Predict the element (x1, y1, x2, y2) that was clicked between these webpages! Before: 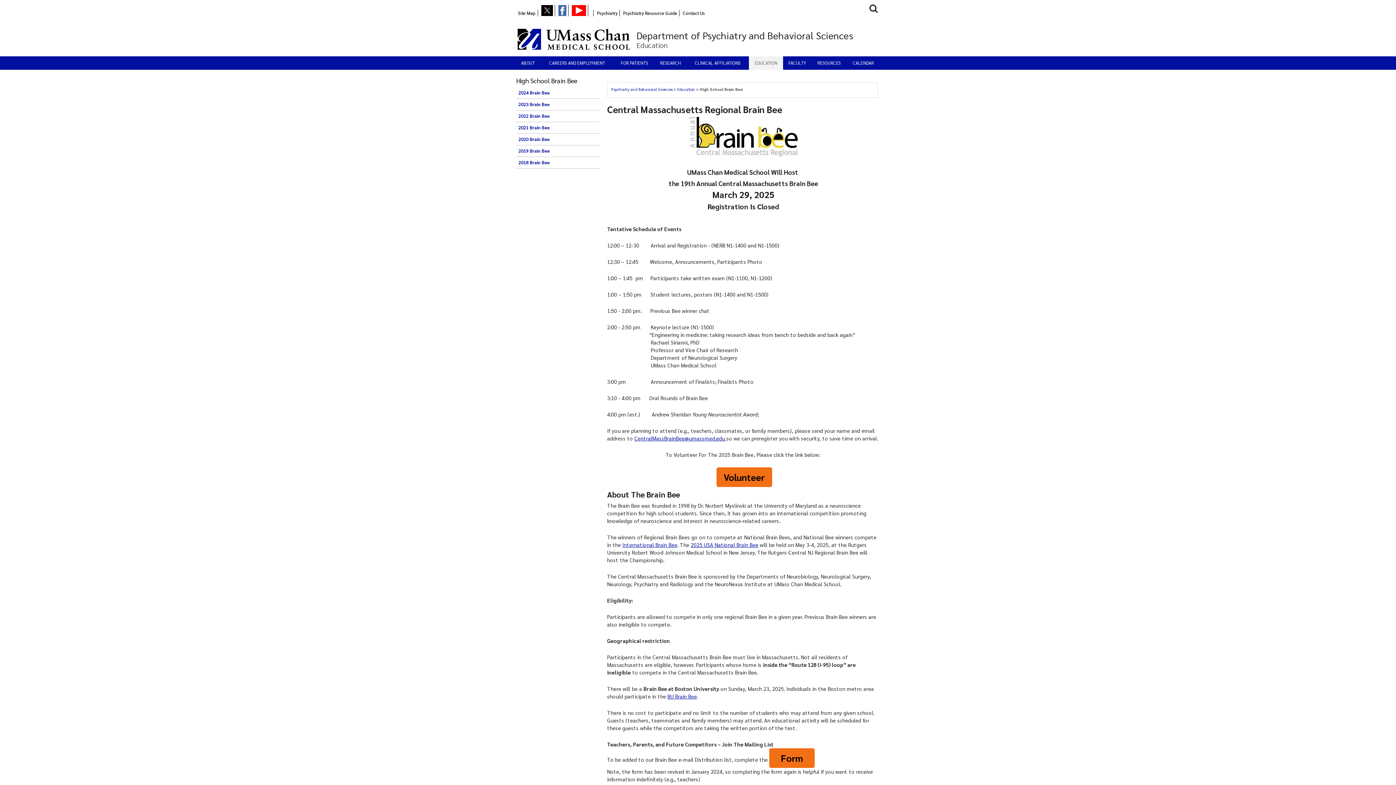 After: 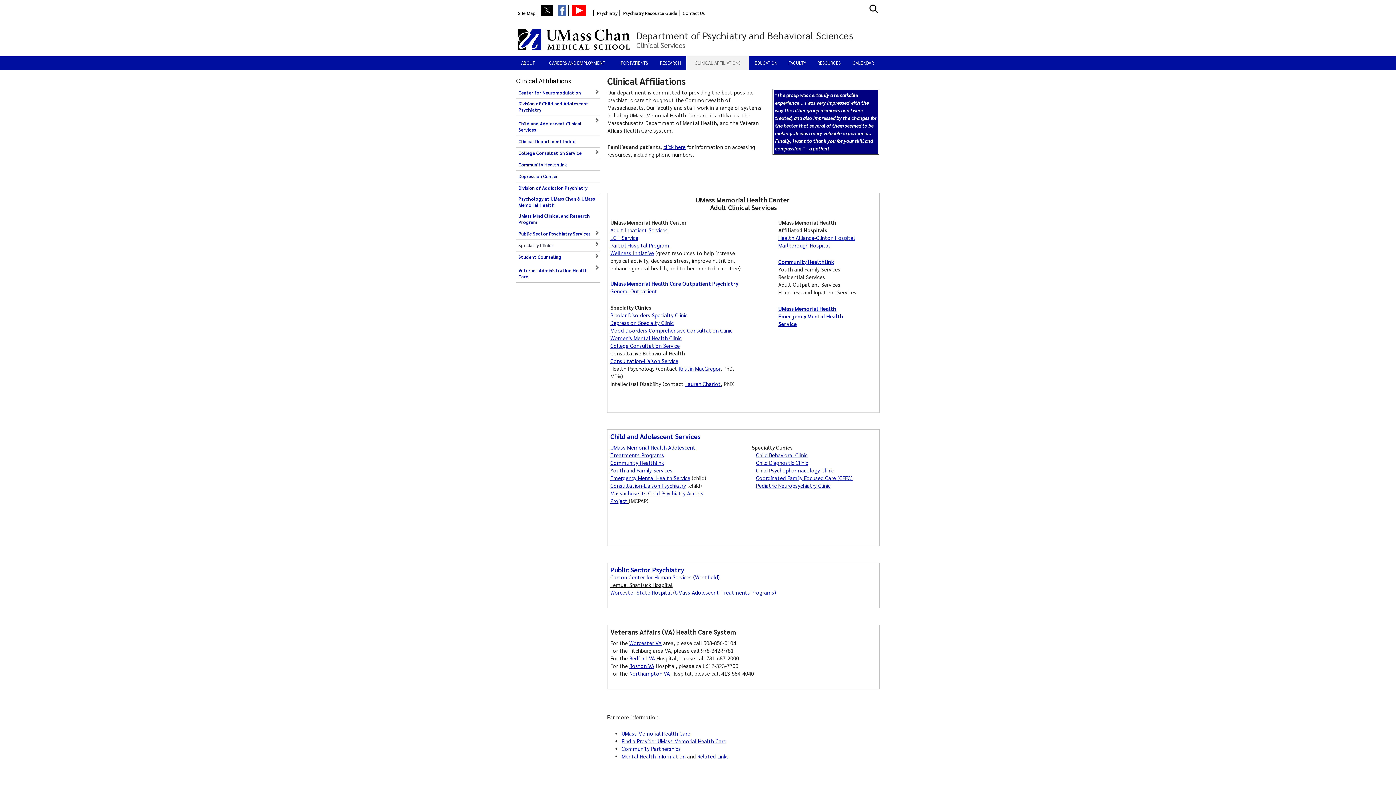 Action: bbox: (689, 60, 746, 65) label: CLINICAL AFFILIATIONS